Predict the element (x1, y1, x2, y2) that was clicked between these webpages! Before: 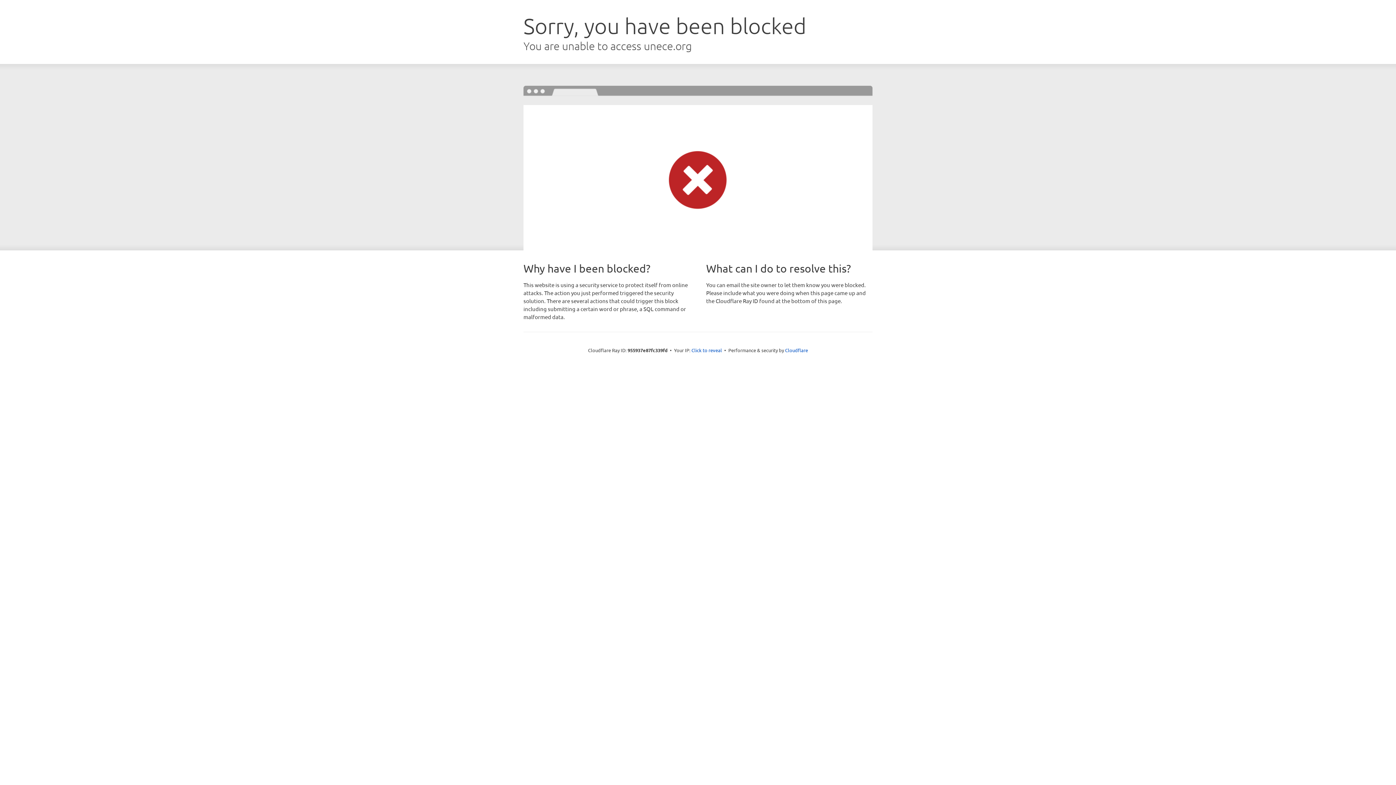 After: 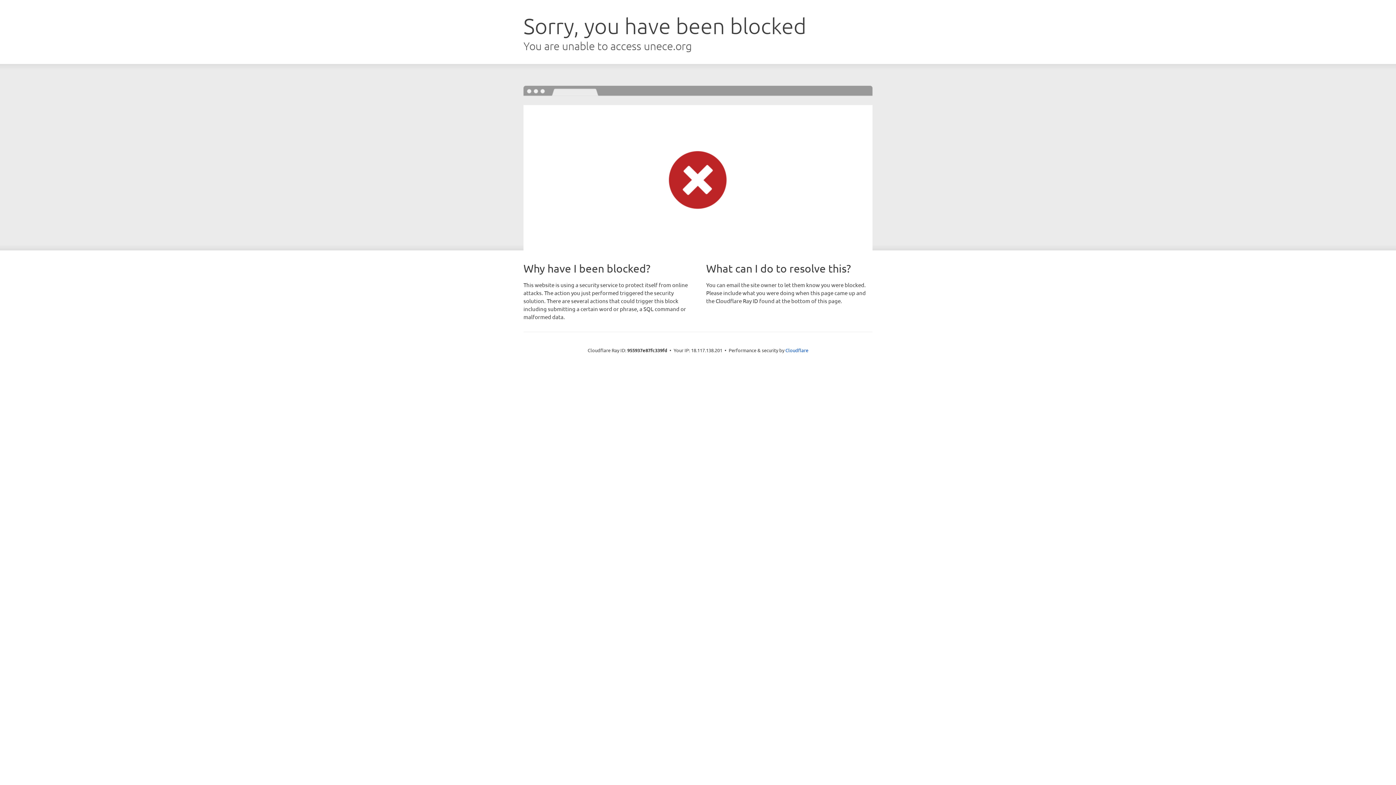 Action: bbox: (691, 346, 722, 353) label: Click to reveal